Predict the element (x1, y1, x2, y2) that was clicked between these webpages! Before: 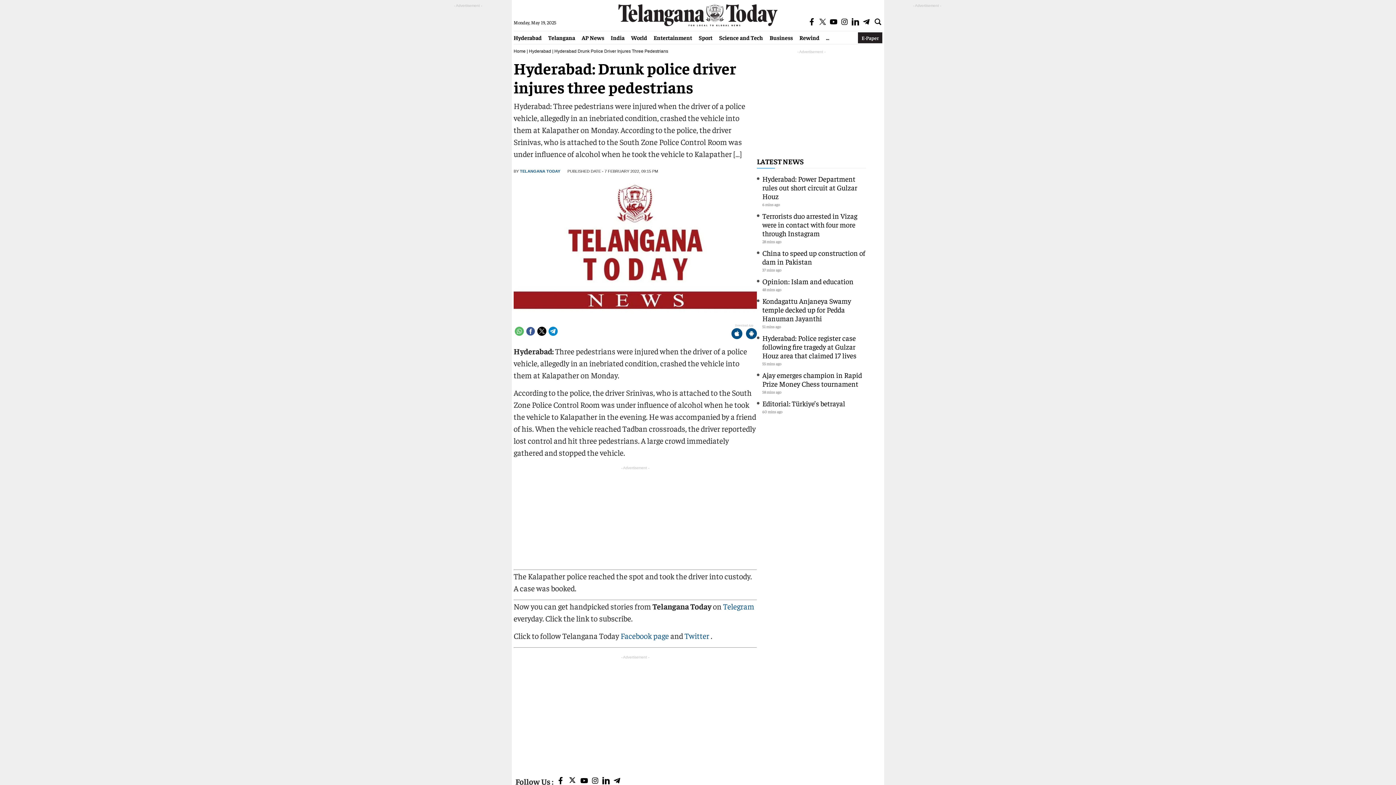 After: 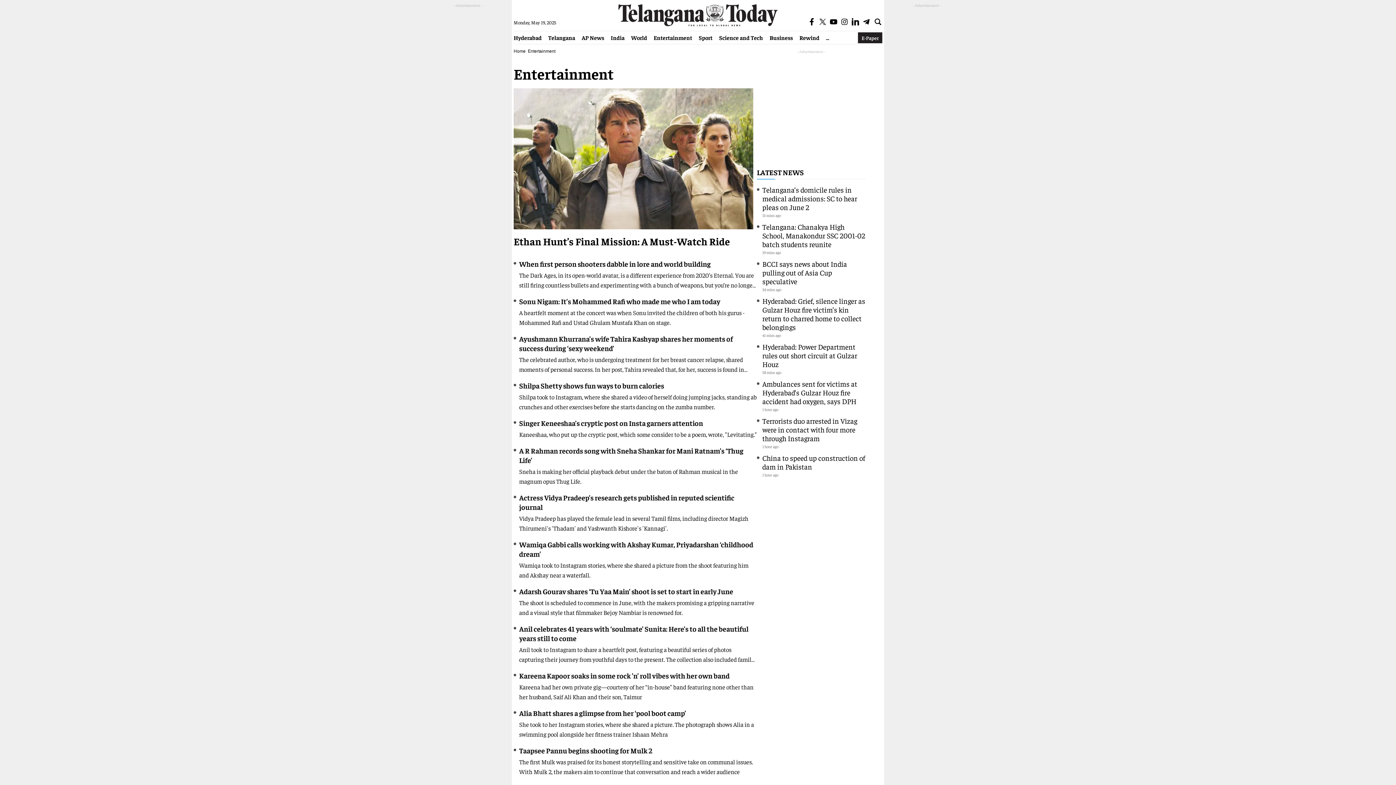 Action: label: Entertainment bbox: (650, 33, 695, 41)